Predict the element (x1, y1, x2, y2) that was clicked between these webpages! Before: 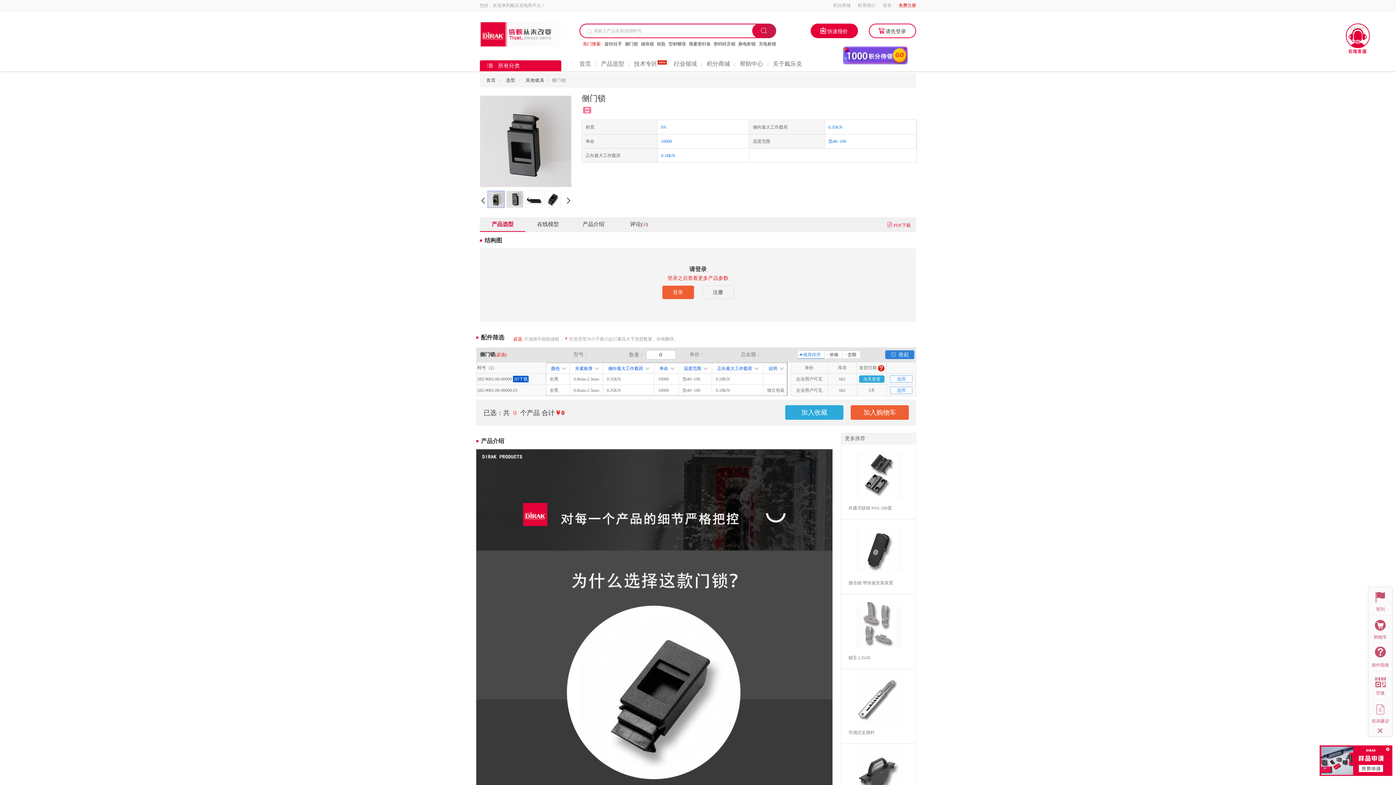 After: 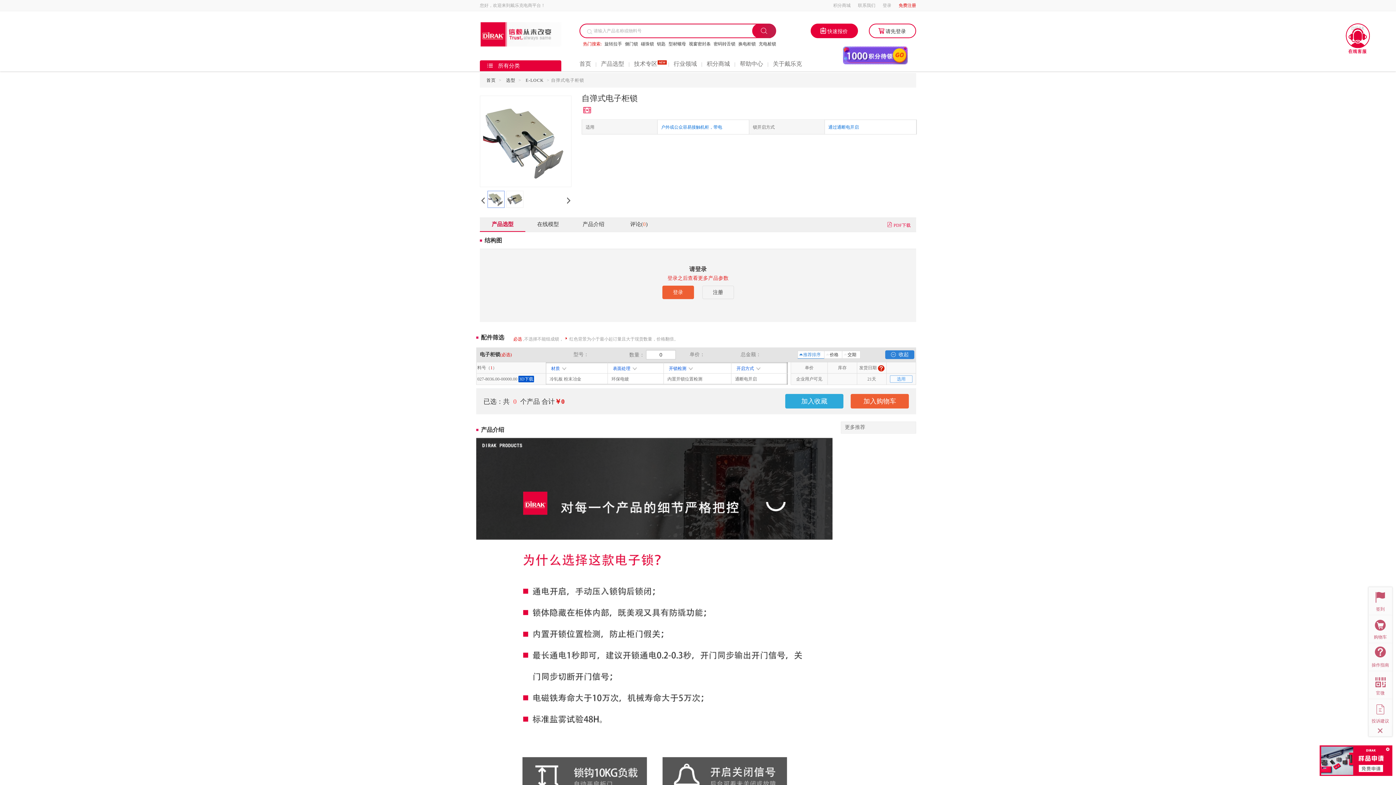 Action: label: 换电柜锁 bbox: (738, 41, 756, 46)